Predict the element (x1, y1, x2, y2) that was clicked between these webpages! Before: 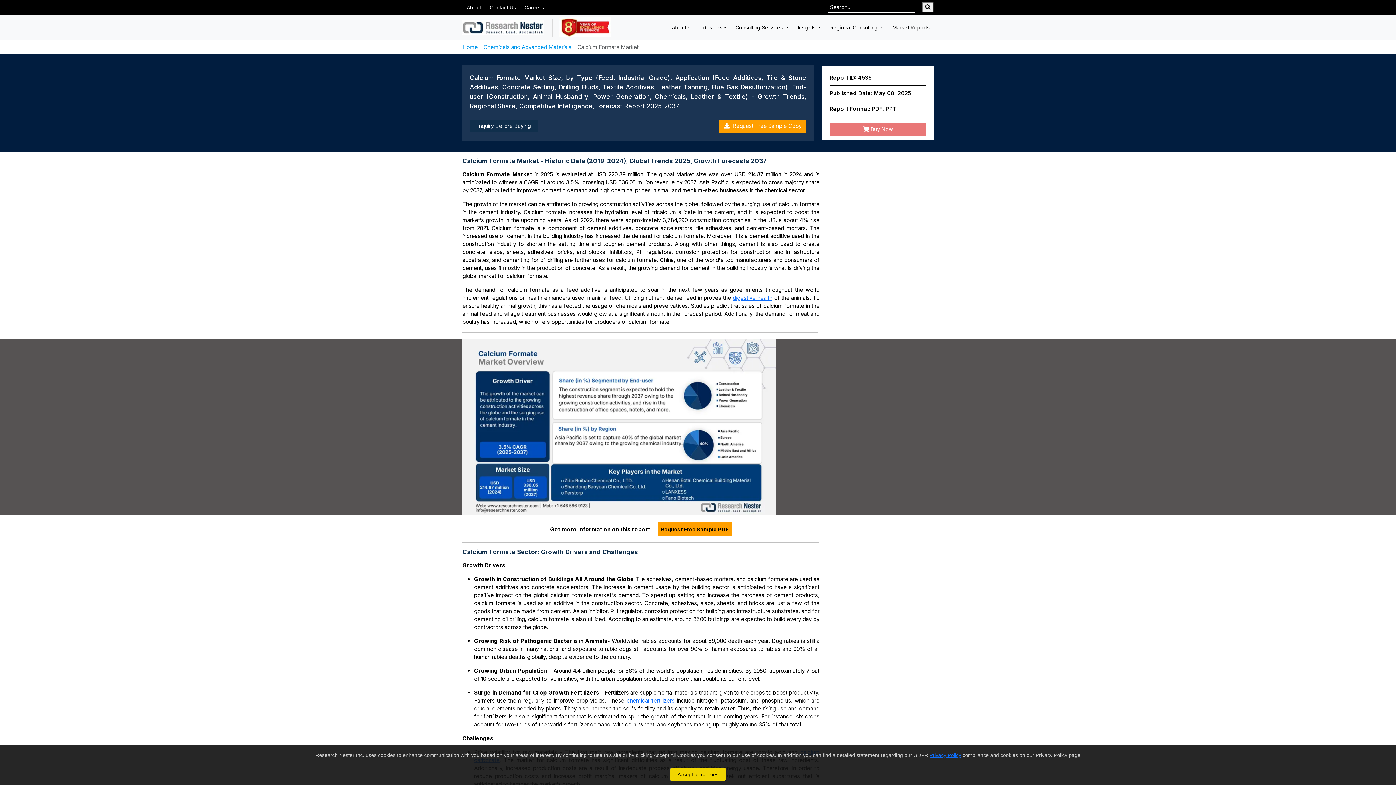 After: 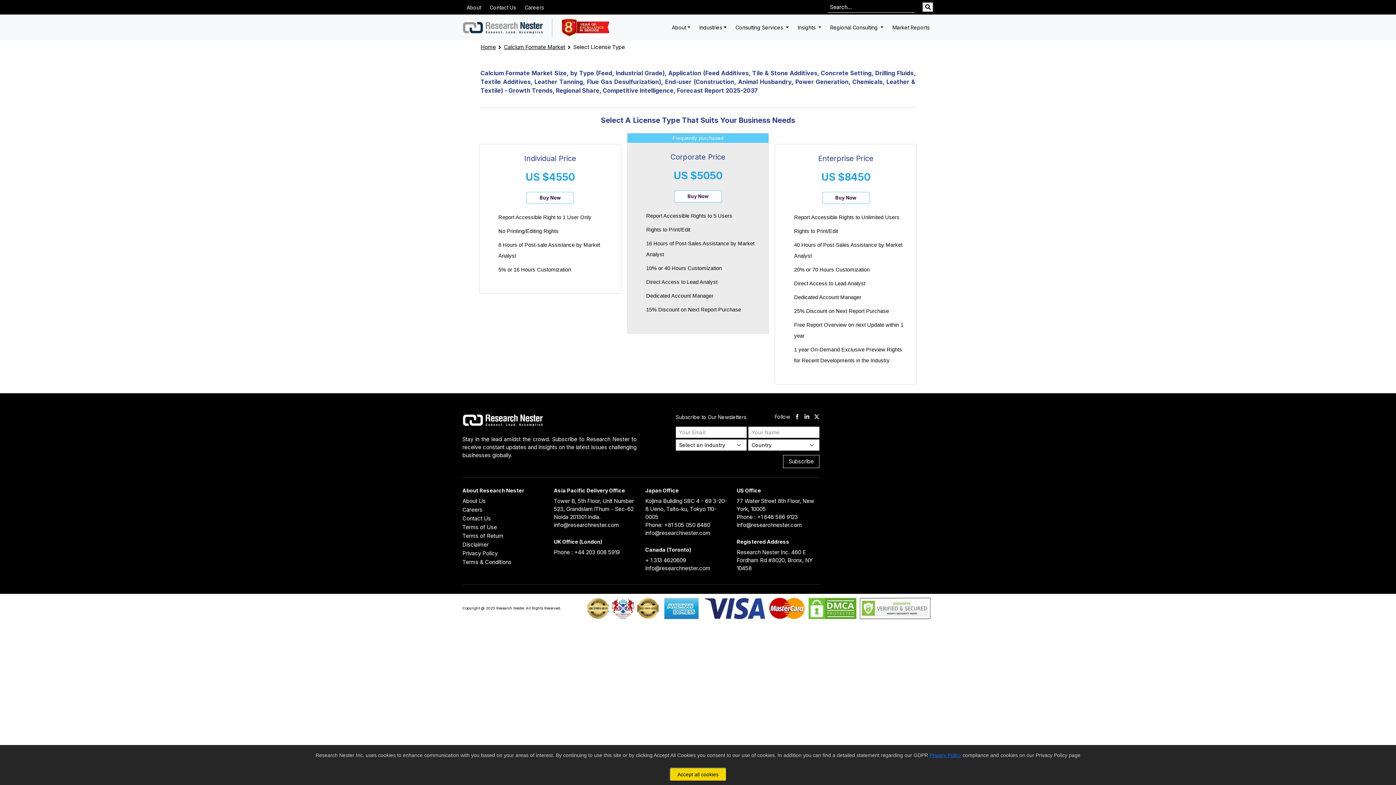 Action: bbox: (829, 122, 926, 135) label:  Buy Now